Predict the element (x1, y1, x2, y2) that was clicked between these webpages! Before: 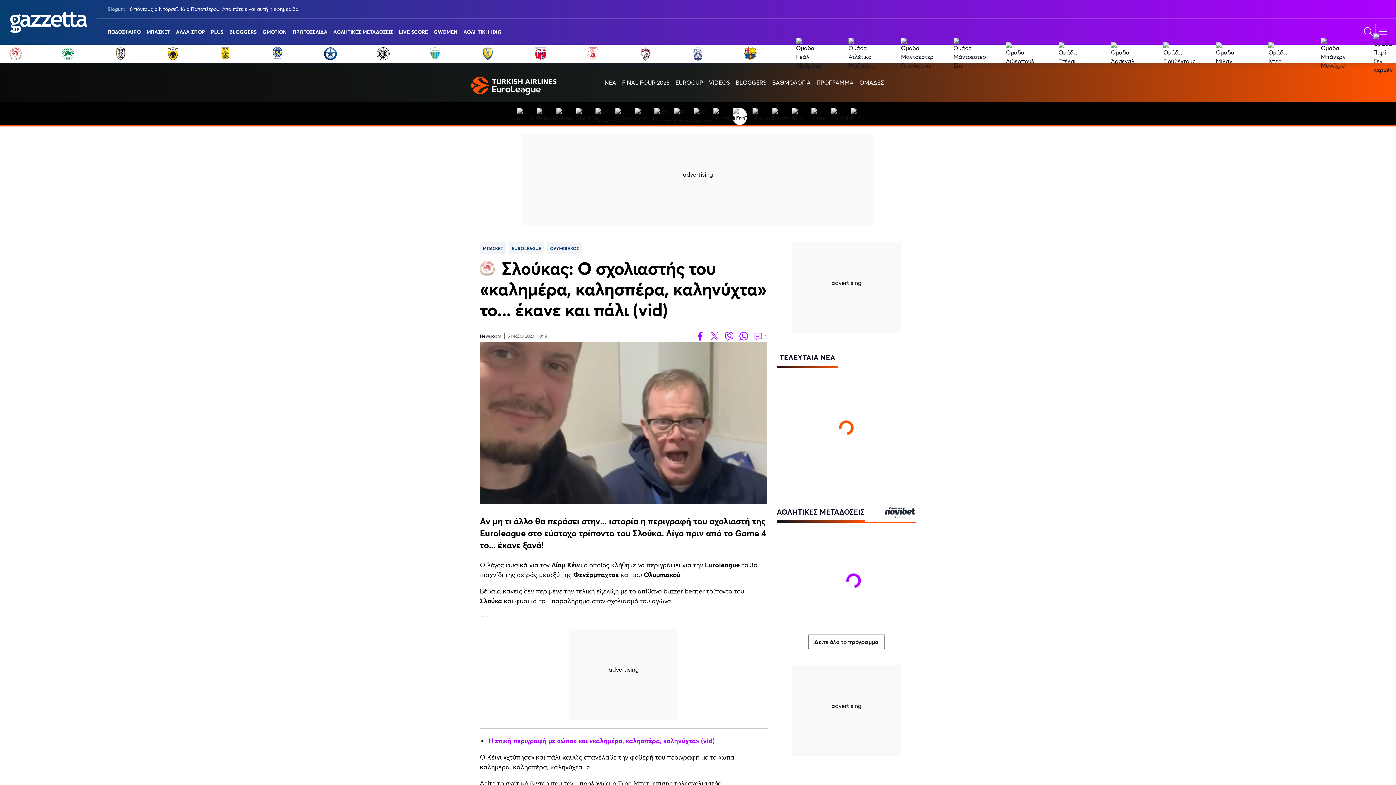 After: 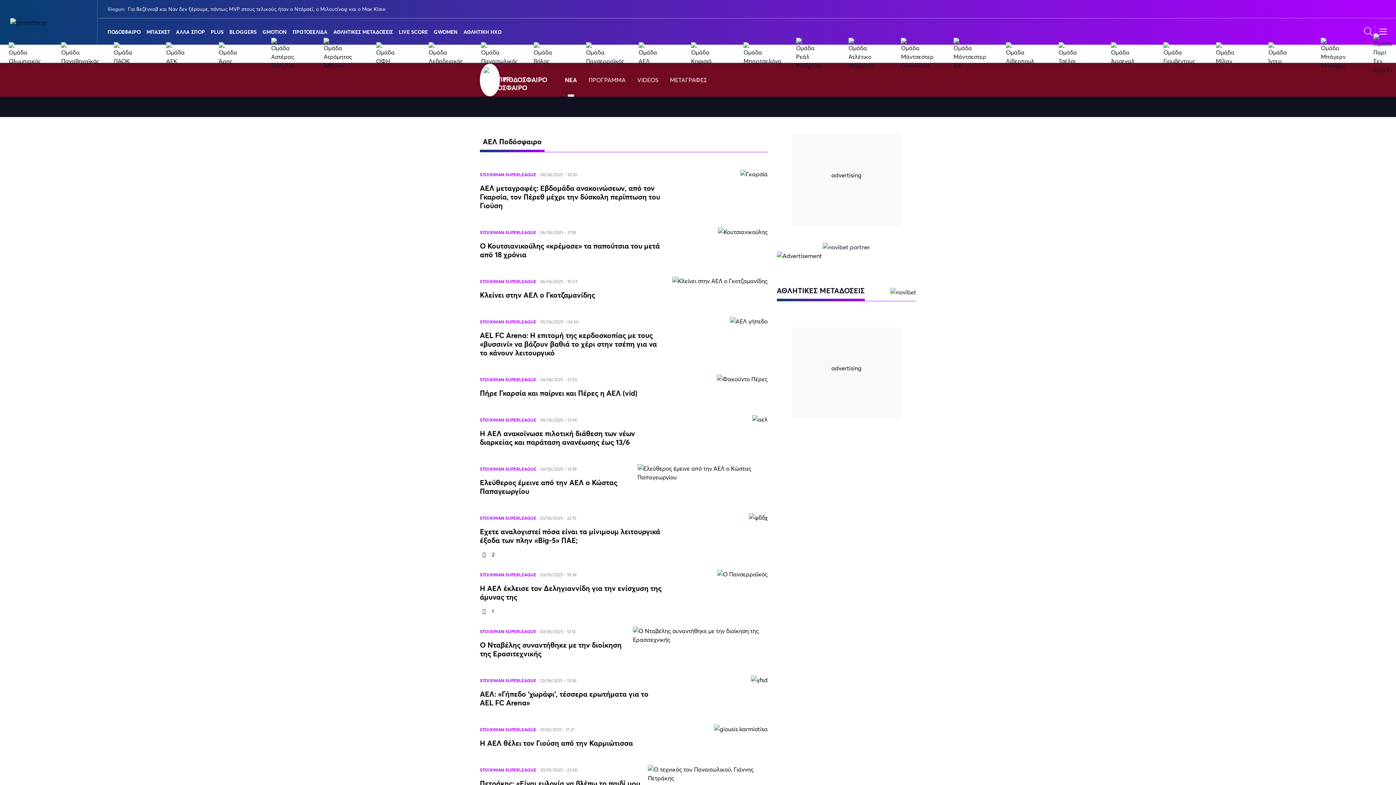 Action: bbox: (638, 46, 652, 60)